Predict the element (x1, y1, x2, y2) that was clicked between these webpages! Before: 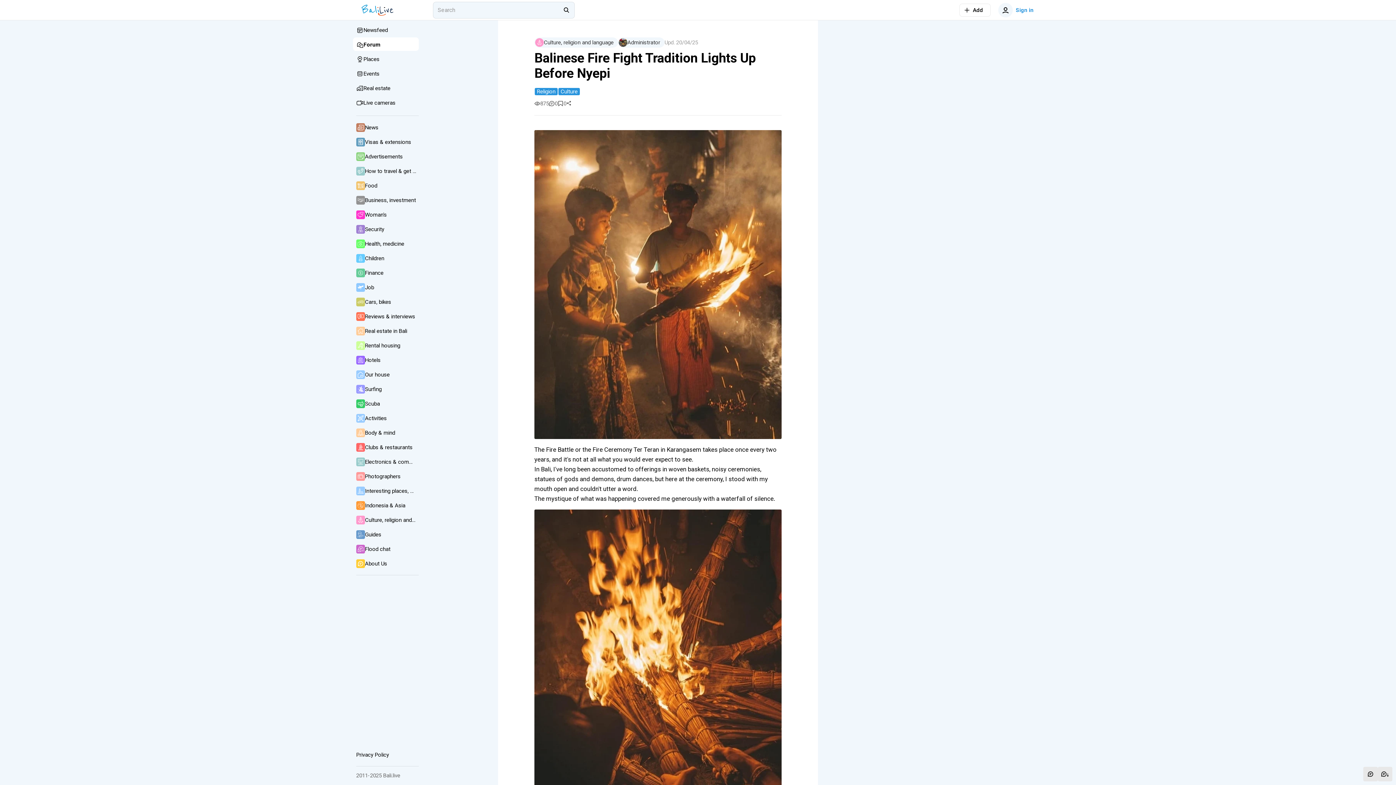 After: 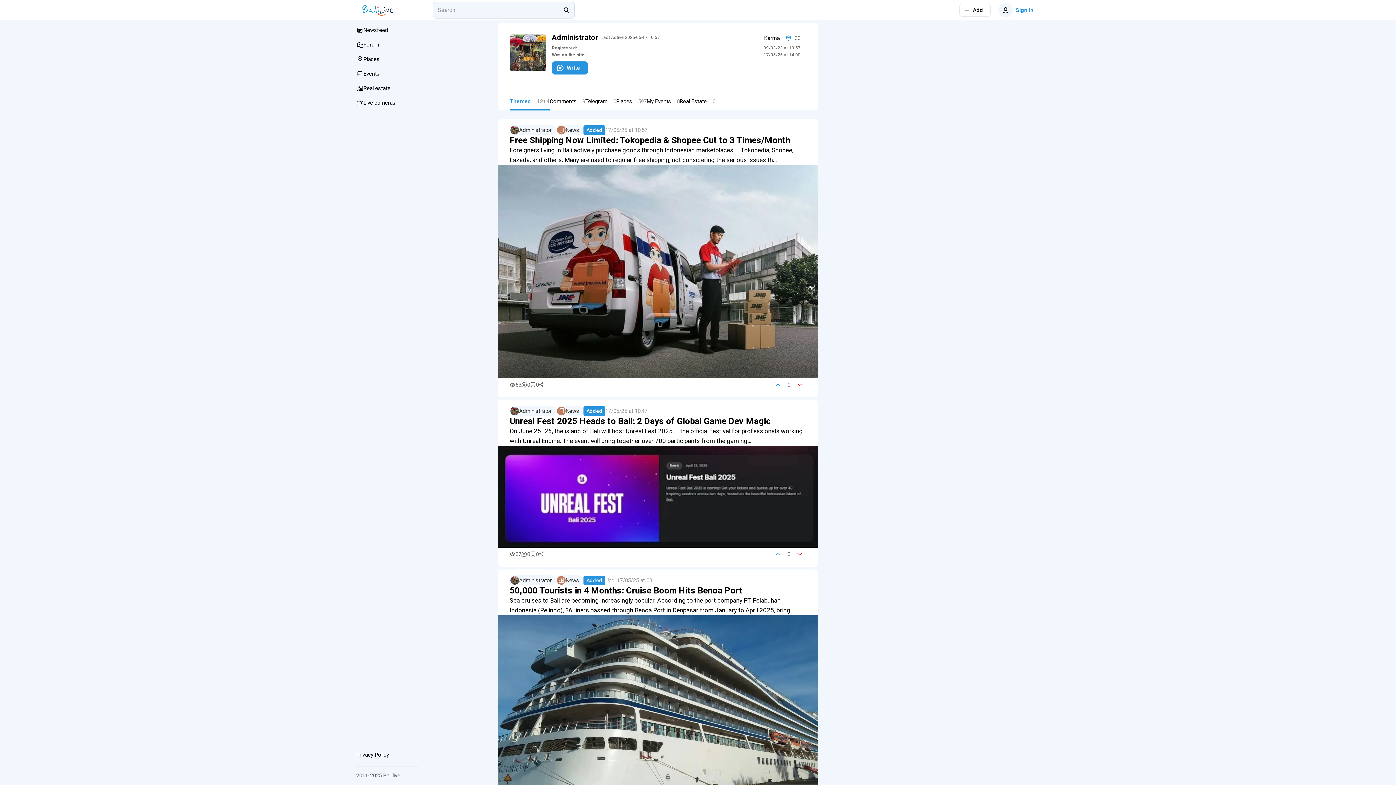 Action: label: Administrator bbox: (618, 37, 664, 47)